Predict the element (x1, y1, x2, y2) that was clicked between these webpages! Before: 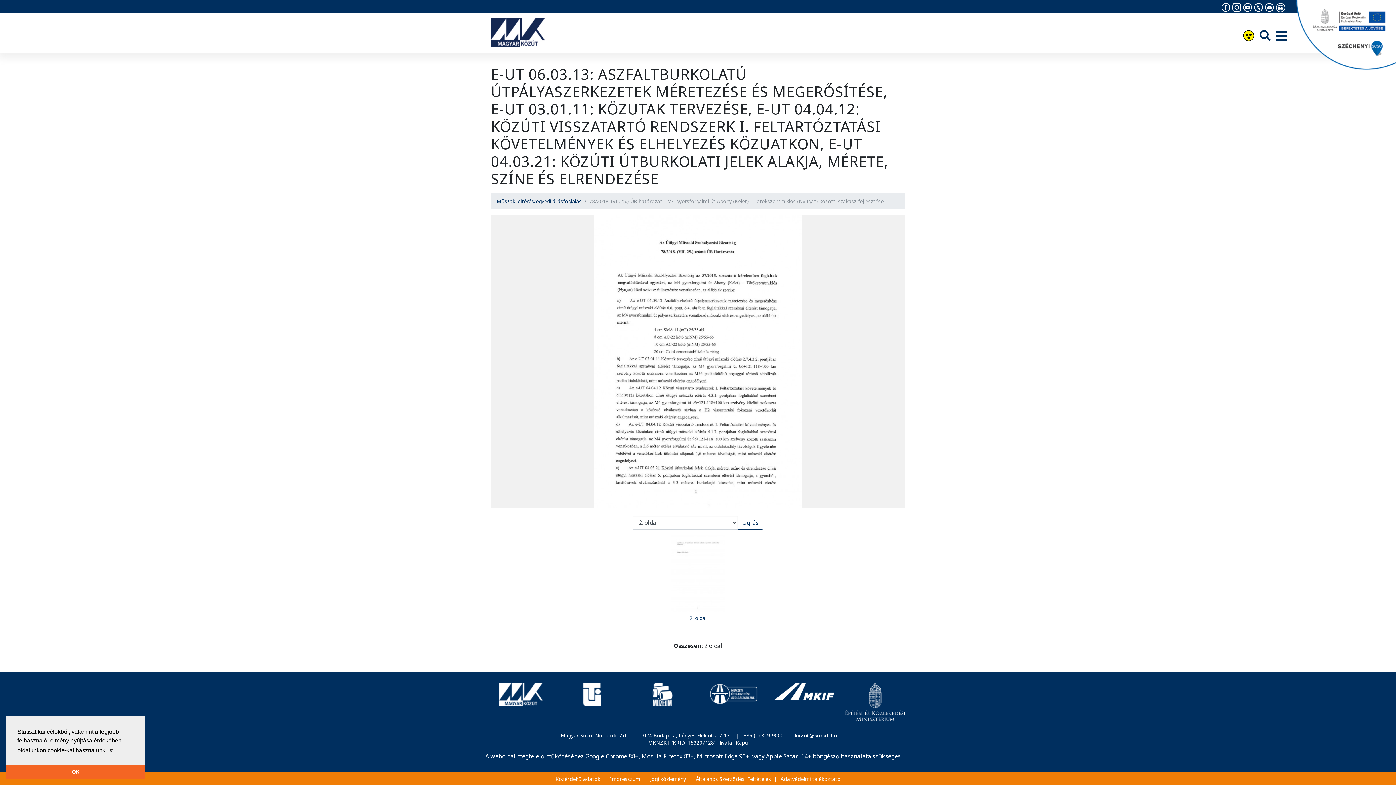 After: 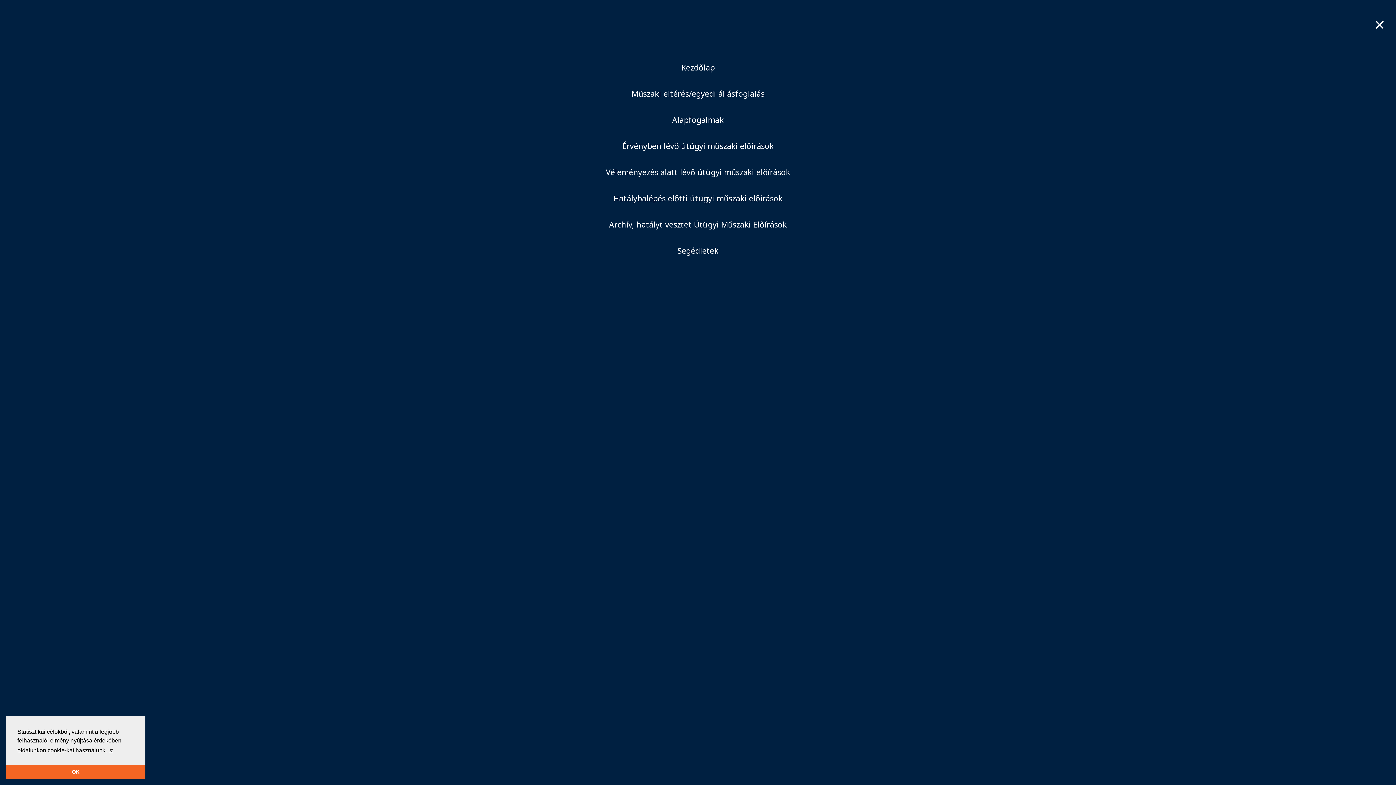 Action: bbox: (1276, 30, 1287, 41) label: Menü